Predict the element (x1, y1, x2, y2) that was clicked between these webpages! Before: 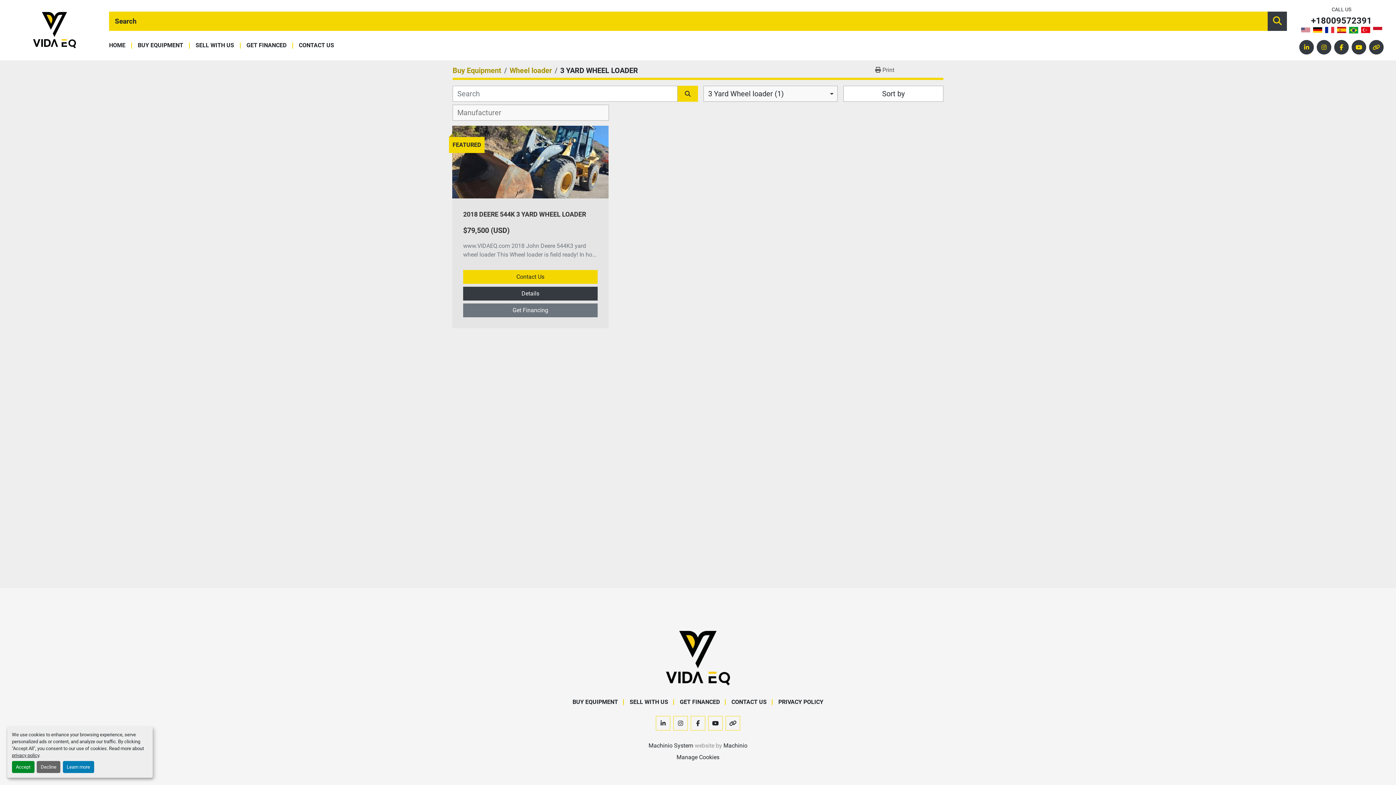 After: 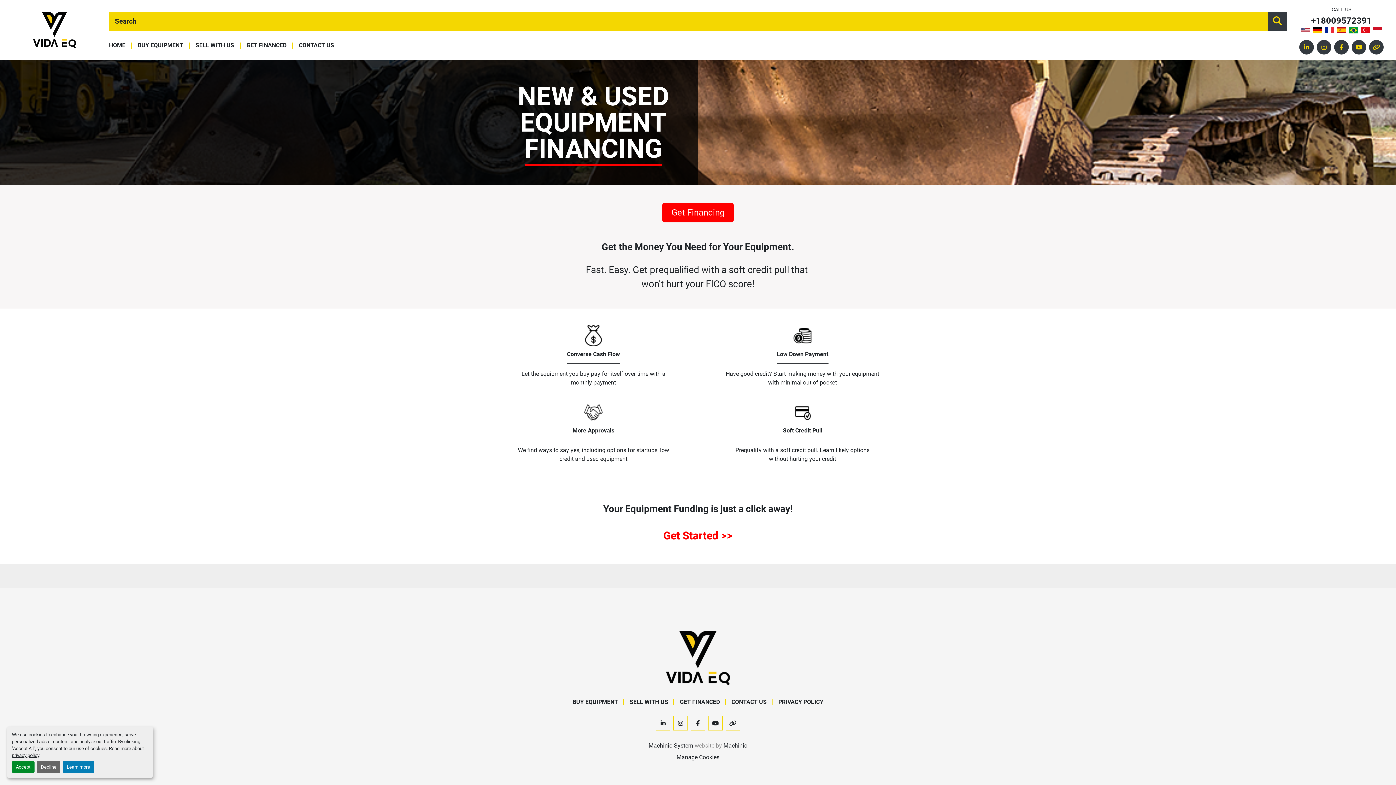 Action: bbox: (680, 698, 720, 705) label: GET FINANCED